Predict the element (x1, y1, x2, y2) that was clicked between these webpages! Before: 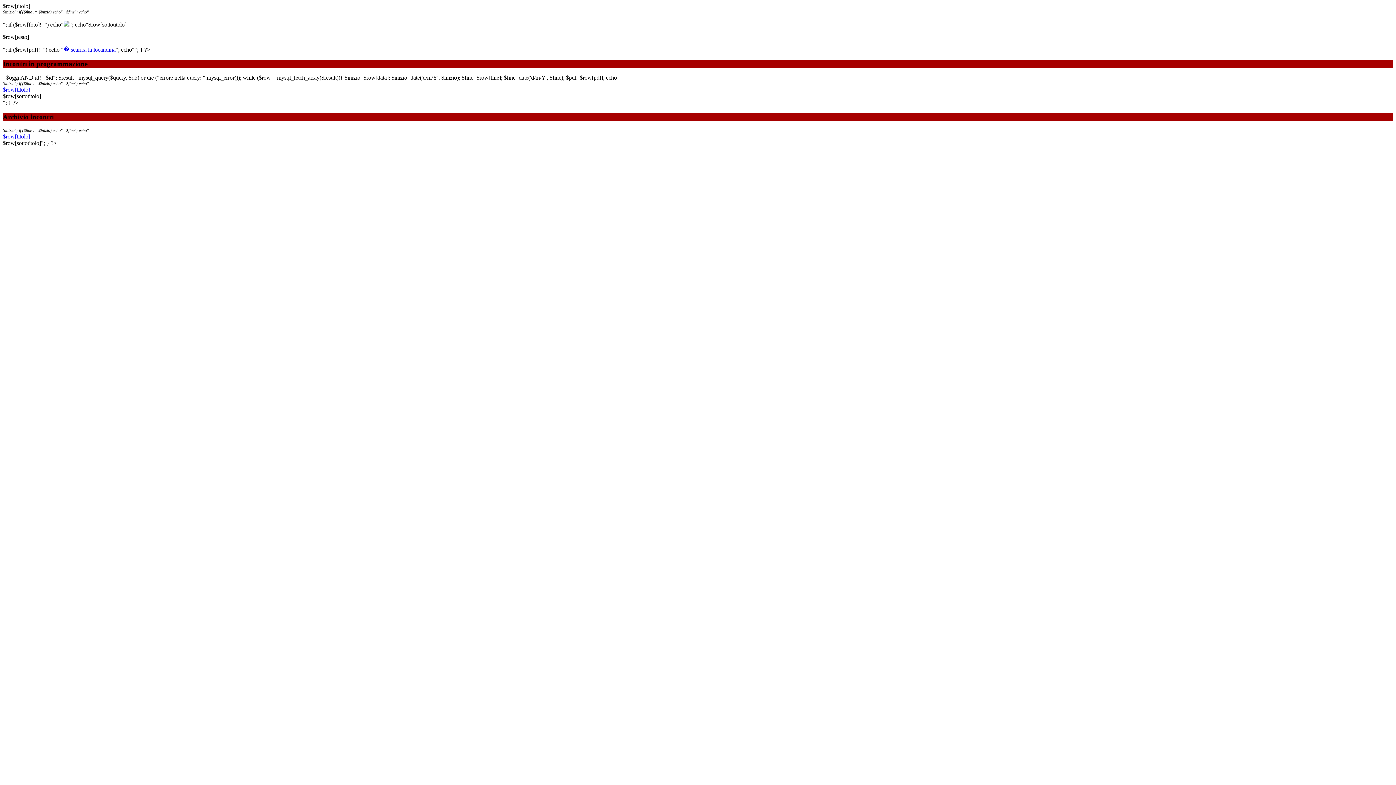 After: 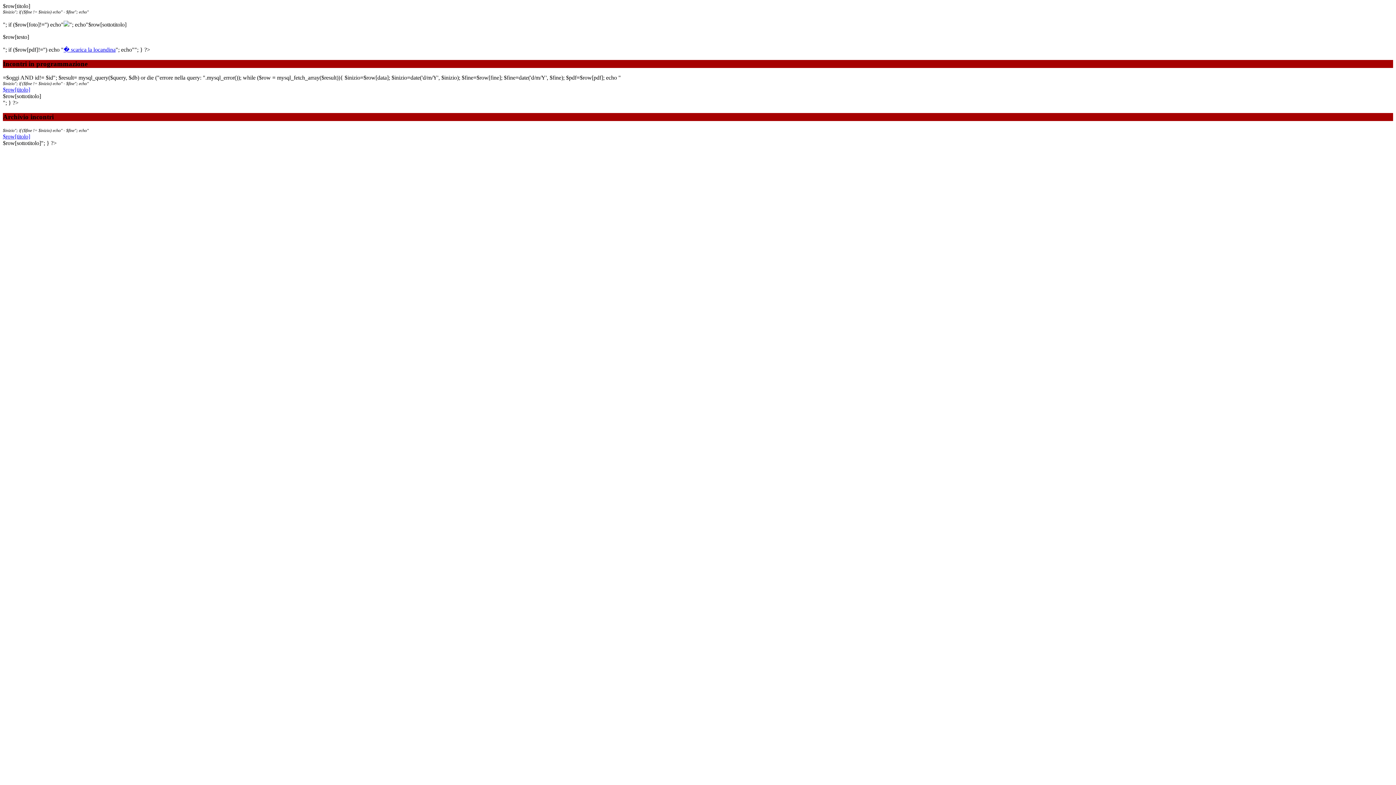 Action: bbox: (63, 46, 115, 52) label: � scarica la locandina